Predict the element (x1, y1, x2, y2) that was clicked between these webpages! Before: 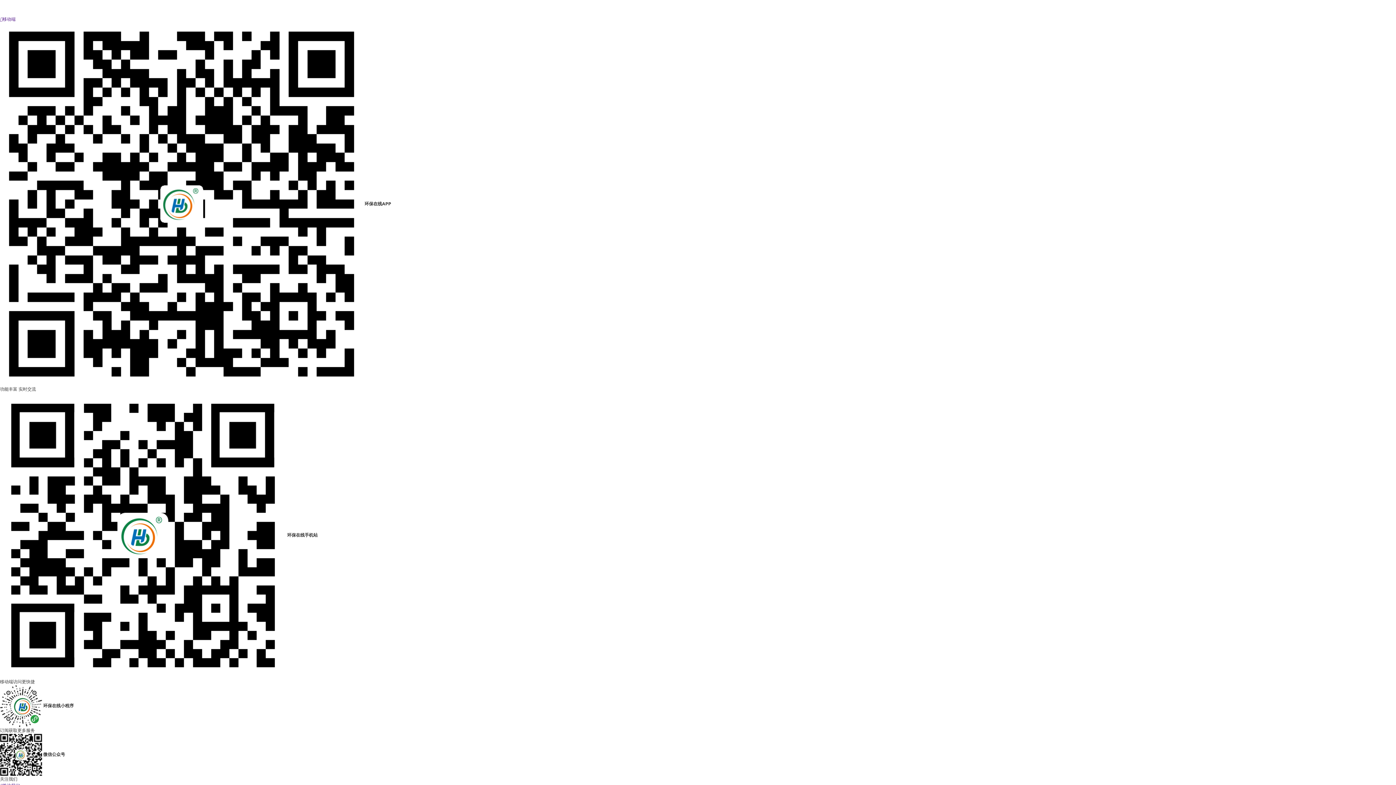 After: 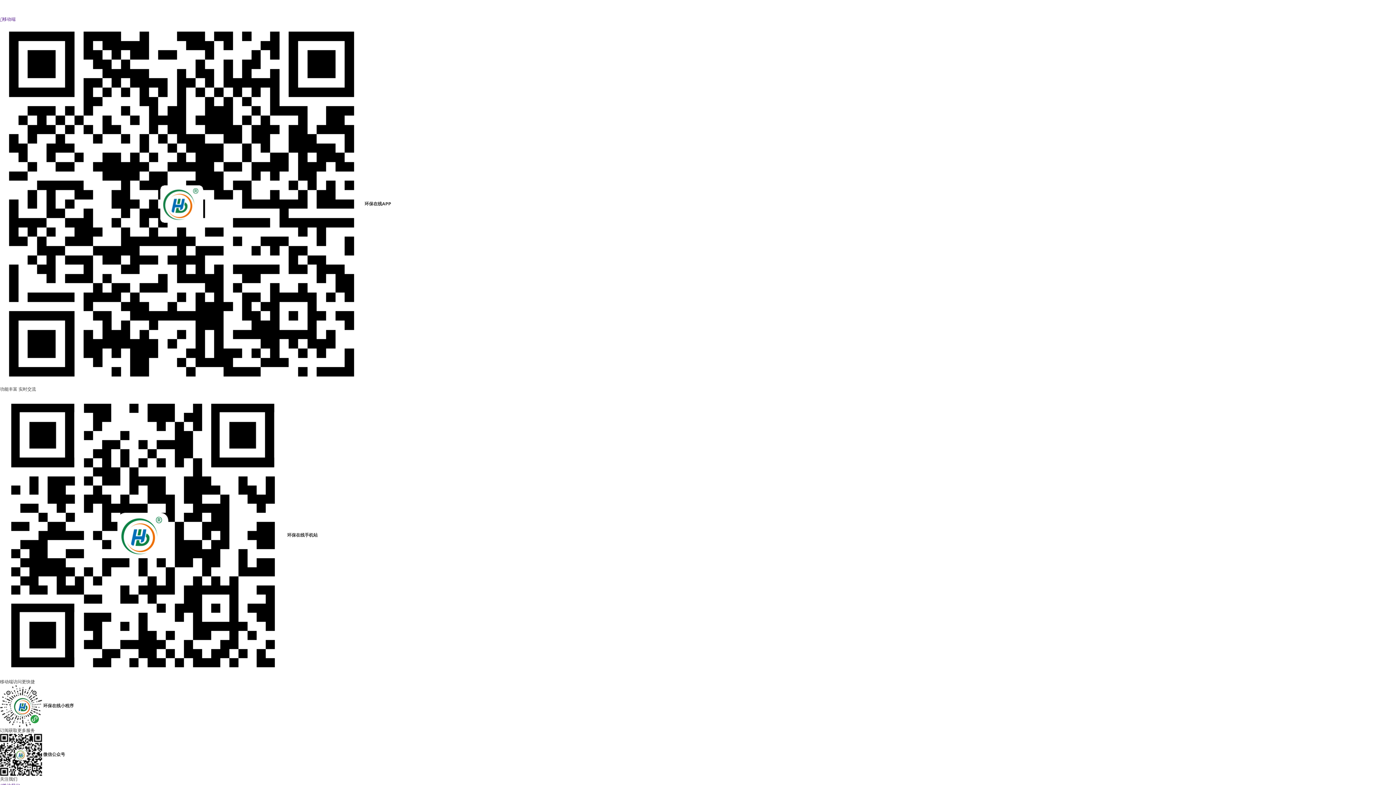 Action: label: 移动端 bbox: (0, 16, 15, 21)